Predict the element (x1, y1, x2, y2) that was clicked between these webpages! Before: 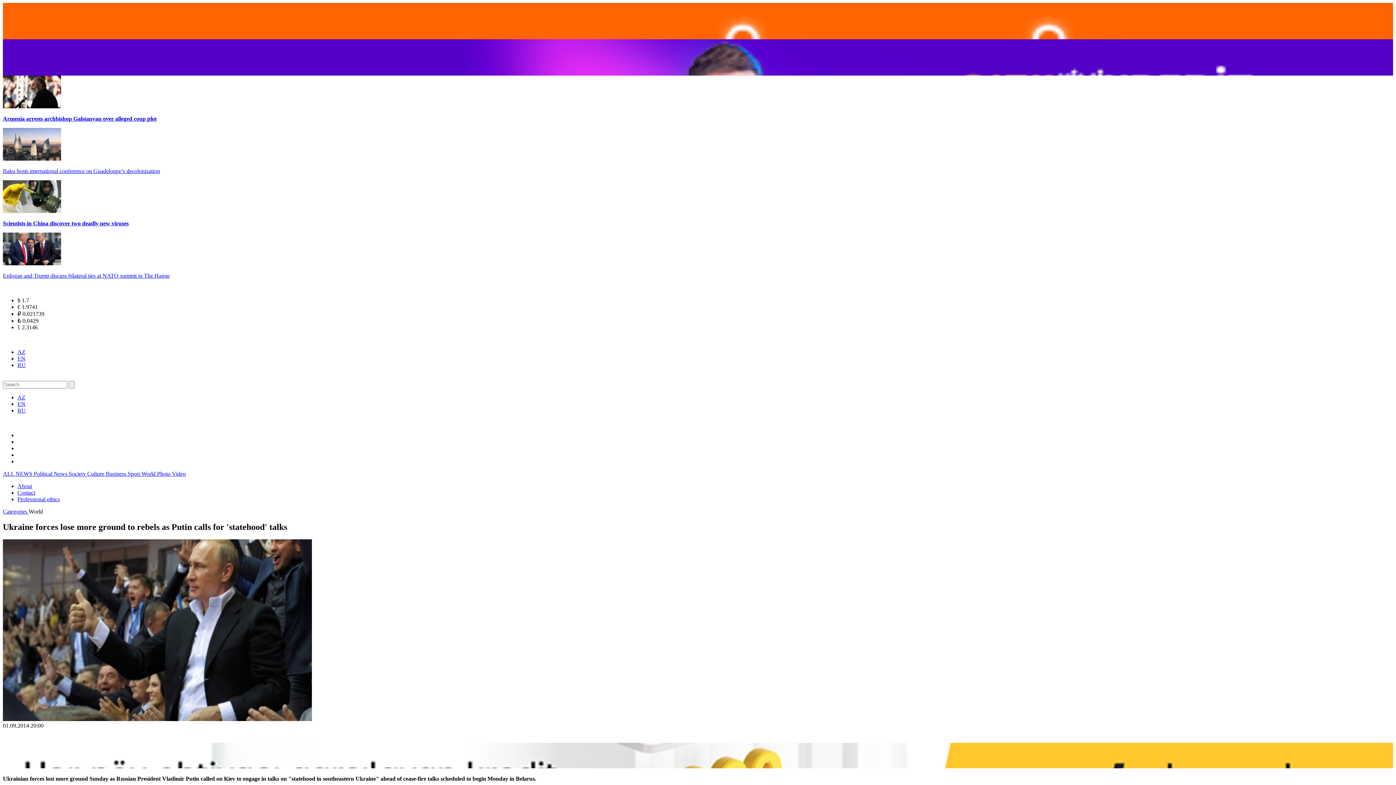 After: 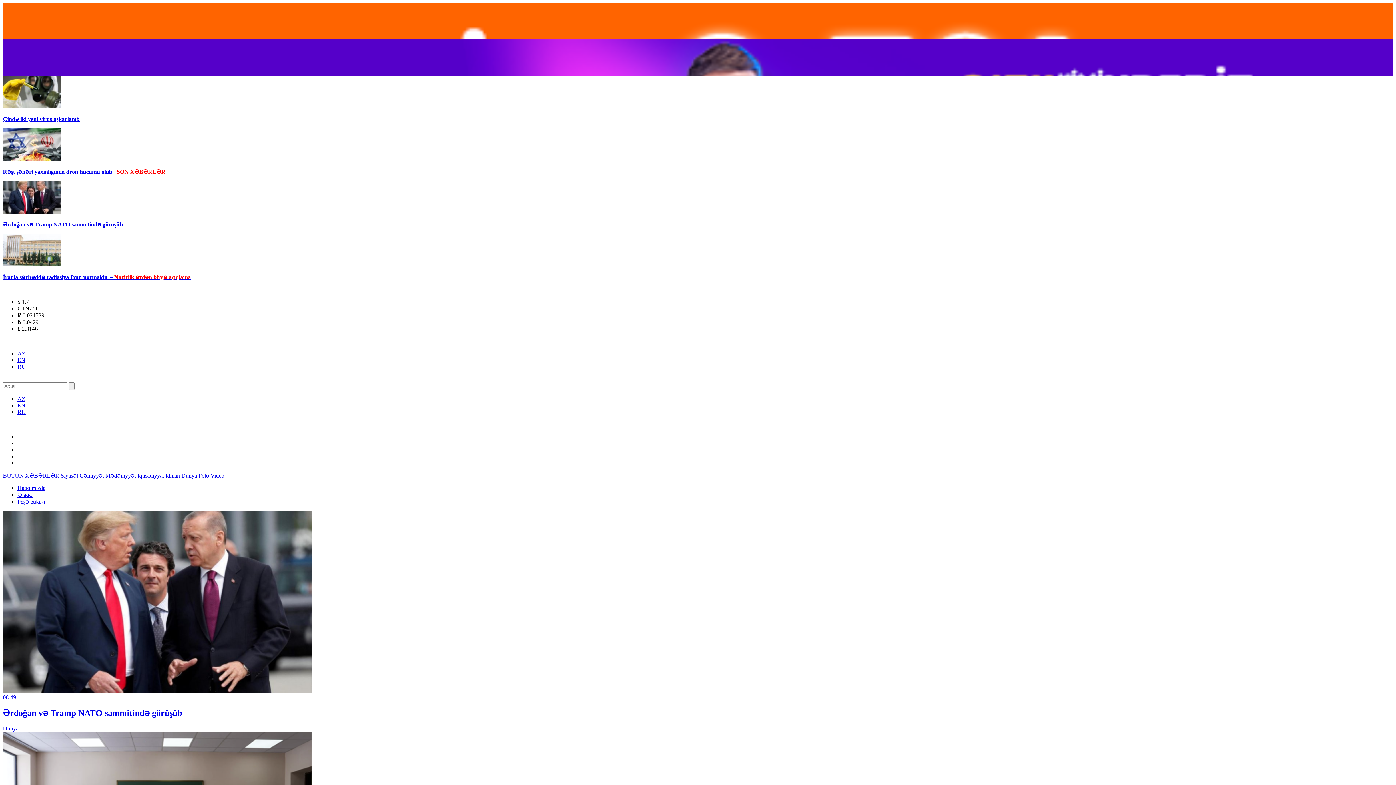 Action: bbox: (2, 285, 1393, 291)